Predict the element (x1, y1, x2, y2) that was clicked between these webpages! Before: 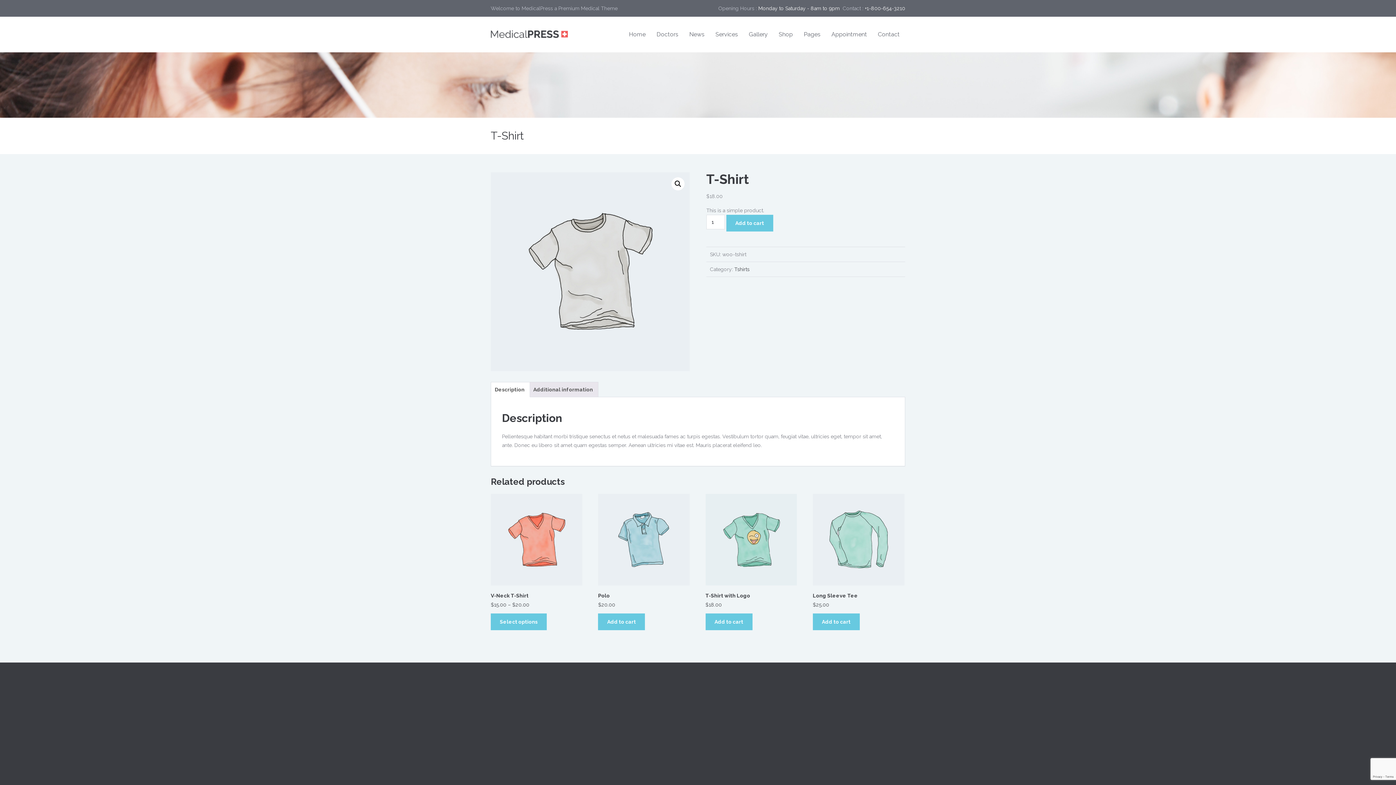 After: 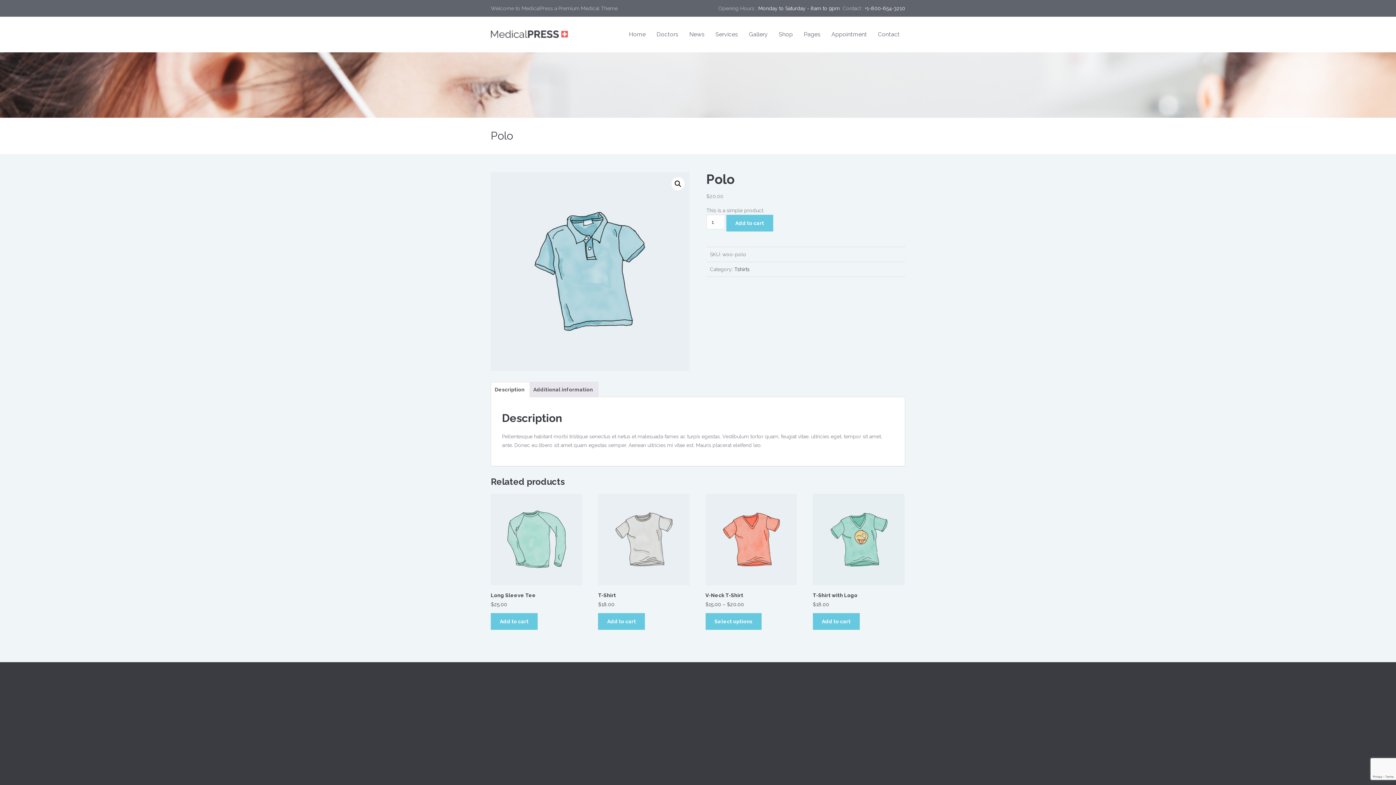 Action: label: Polo
$20.00 bbox: (598, 494, 689, 608)